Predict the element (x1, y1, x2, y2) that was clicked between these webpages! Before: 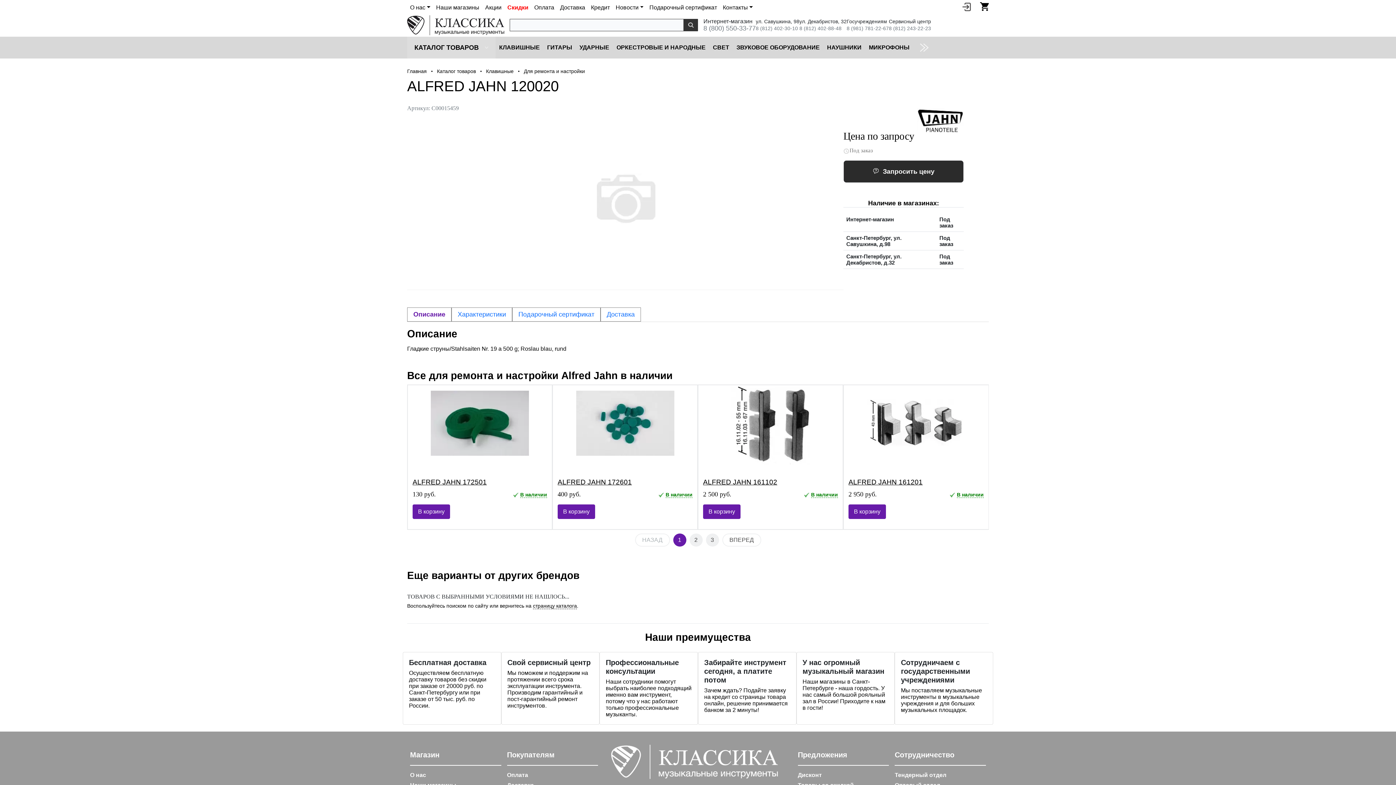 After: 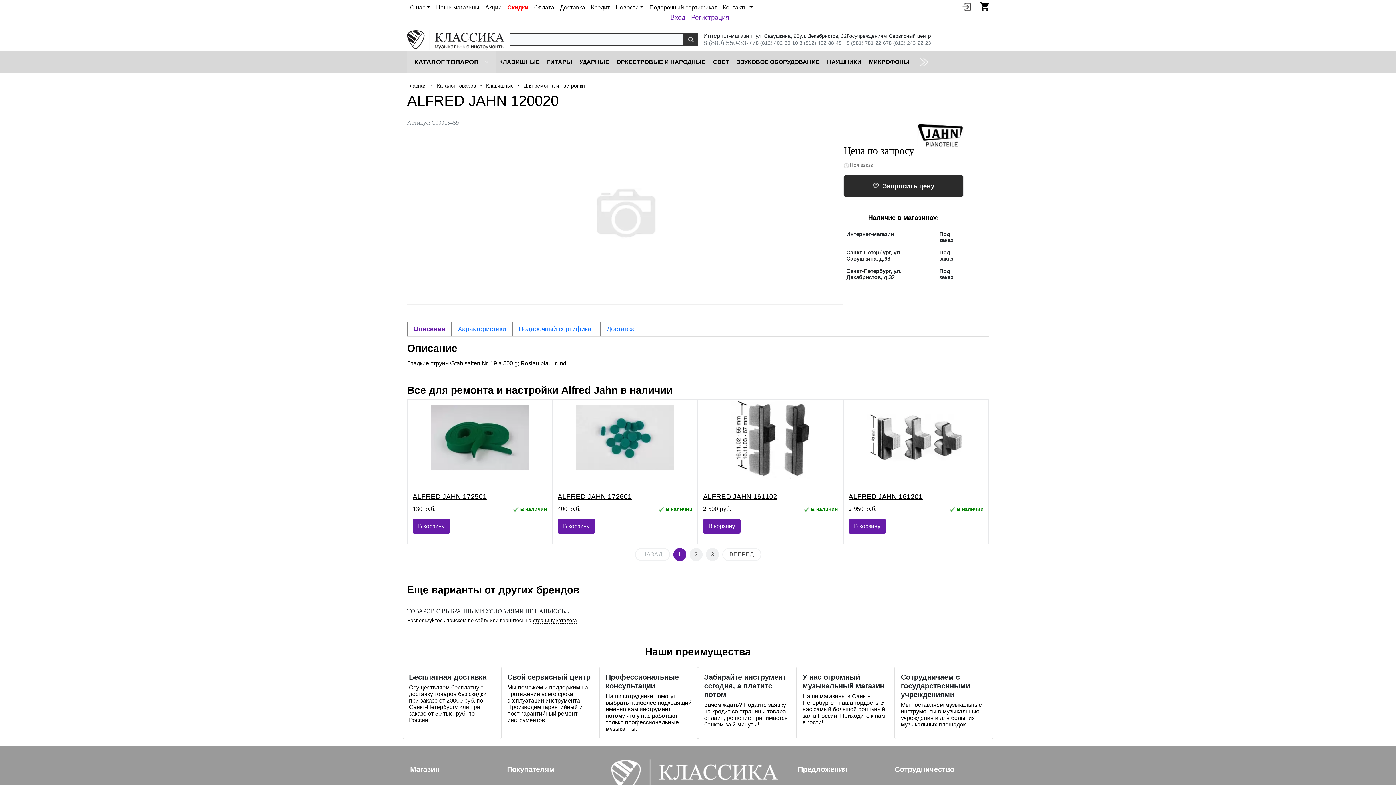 Action: bbox: (962, 4, 971, 9)